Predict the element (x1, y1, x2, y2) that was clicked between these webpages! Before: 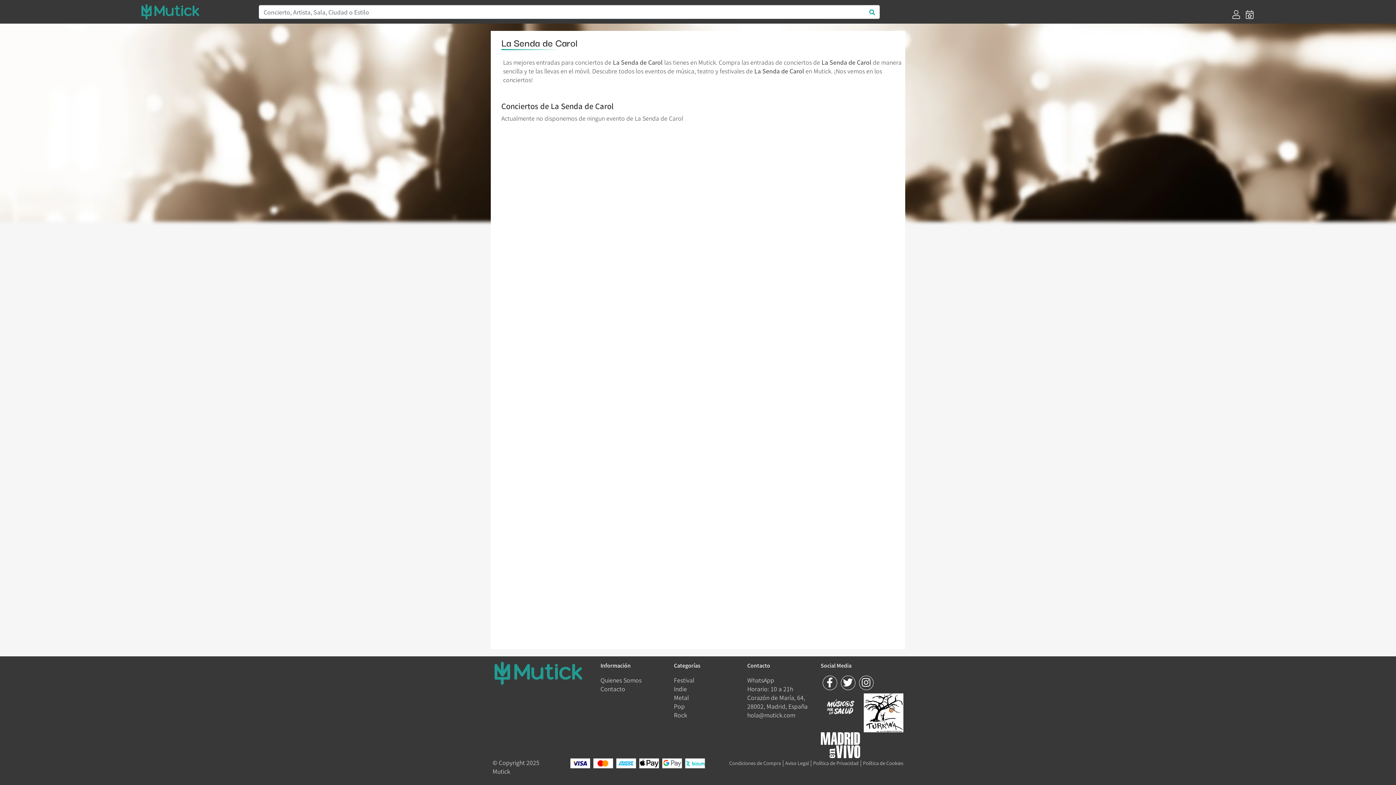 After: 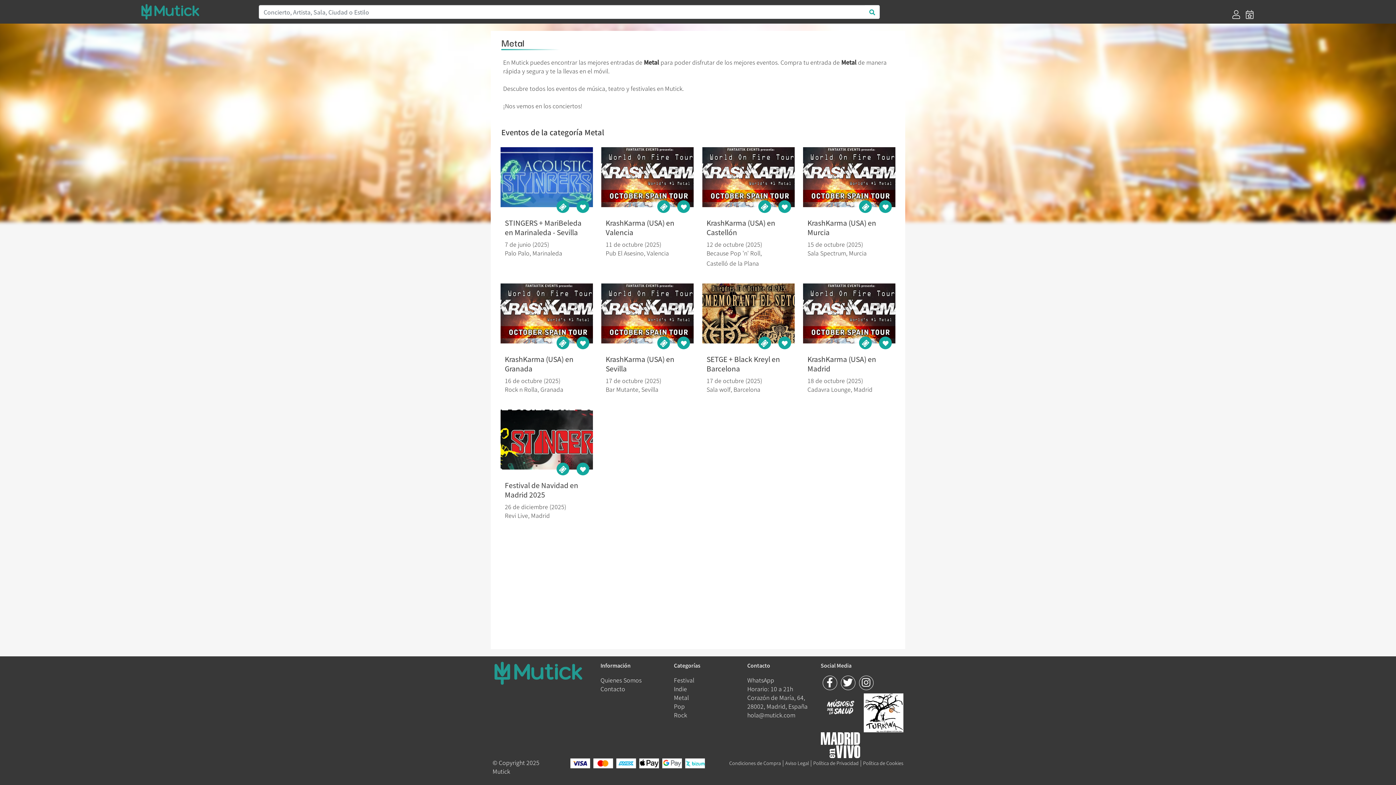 Action: label: Metal bbox: (674, 693, 689, 702)